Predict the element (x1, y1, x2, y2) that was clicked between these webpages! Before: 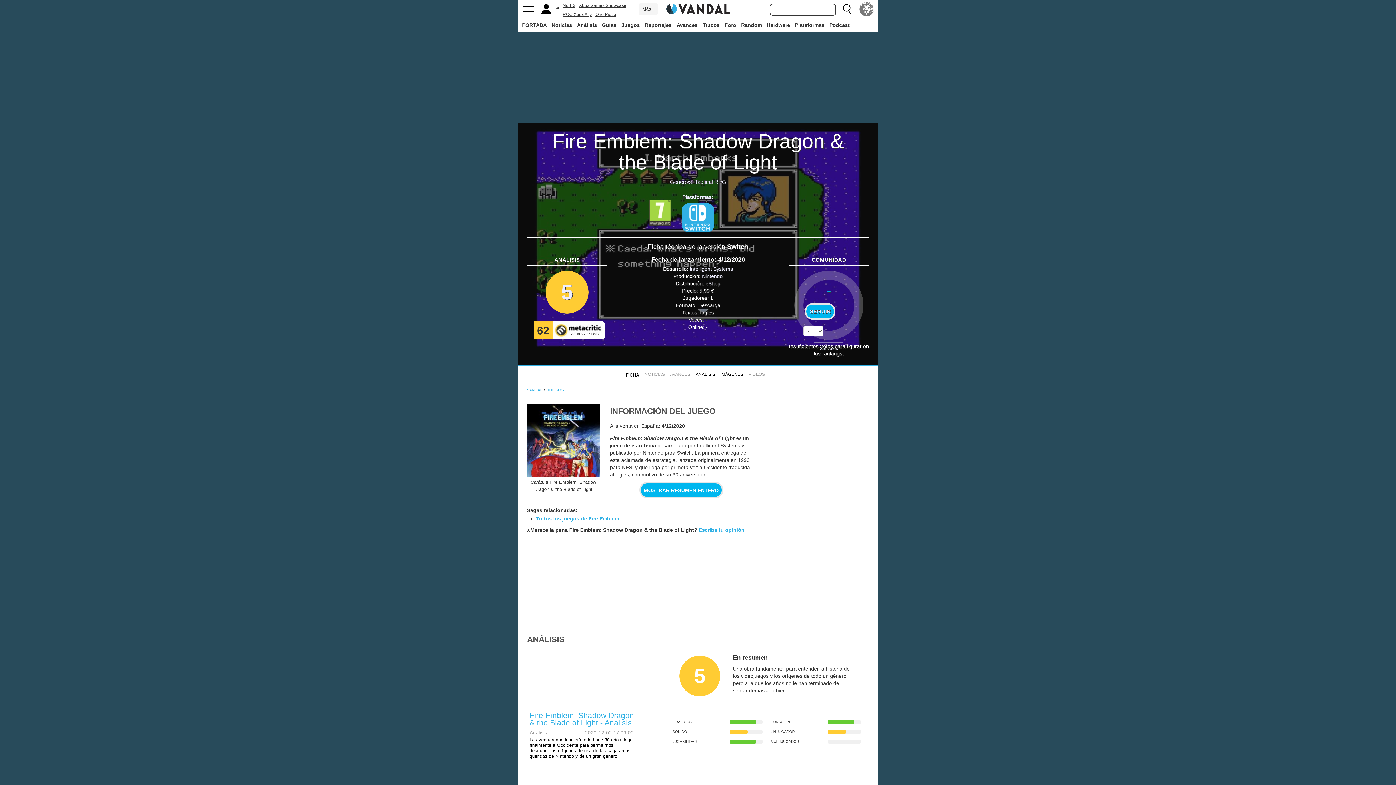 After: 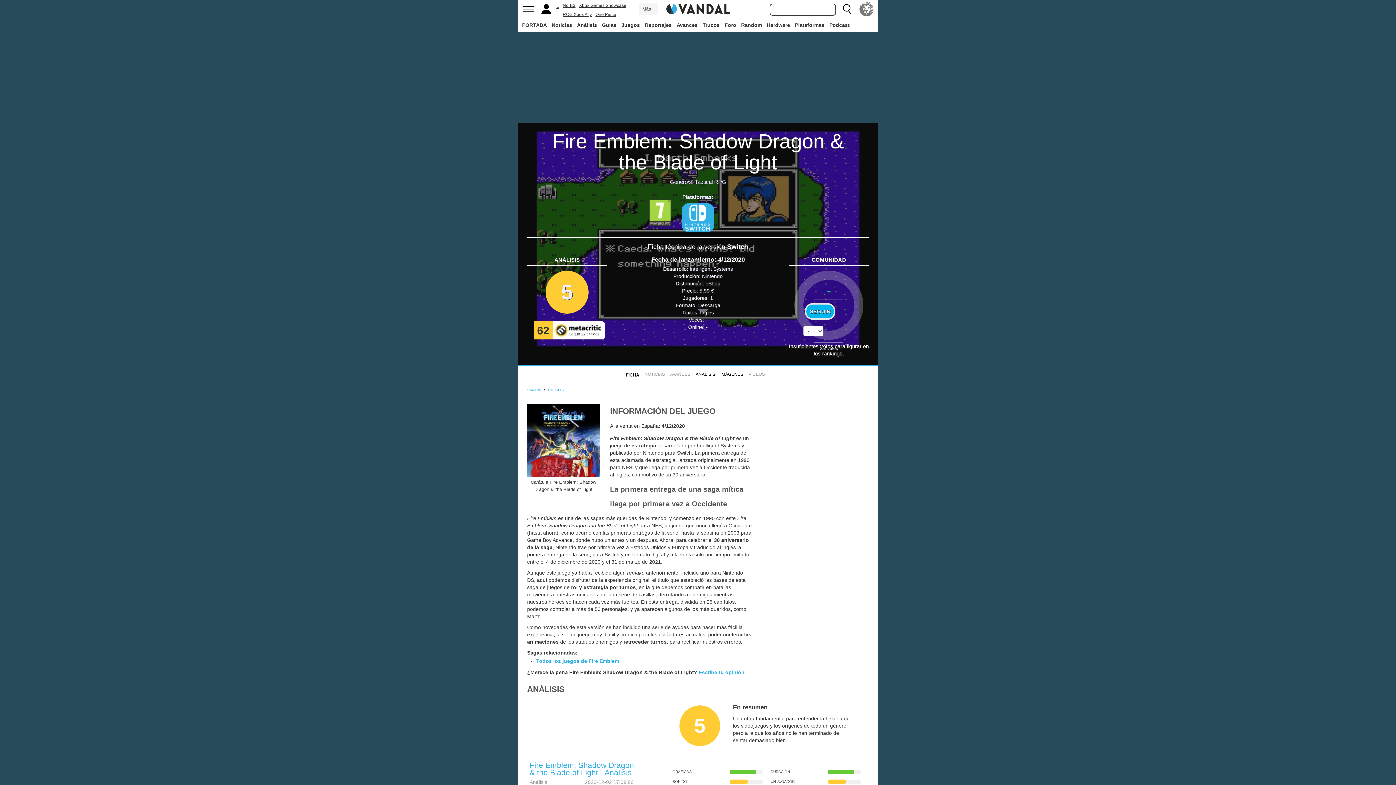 Action: label: MOSTRAR RESUMEN ENTERO bbox: (640, 483, 721, 497)